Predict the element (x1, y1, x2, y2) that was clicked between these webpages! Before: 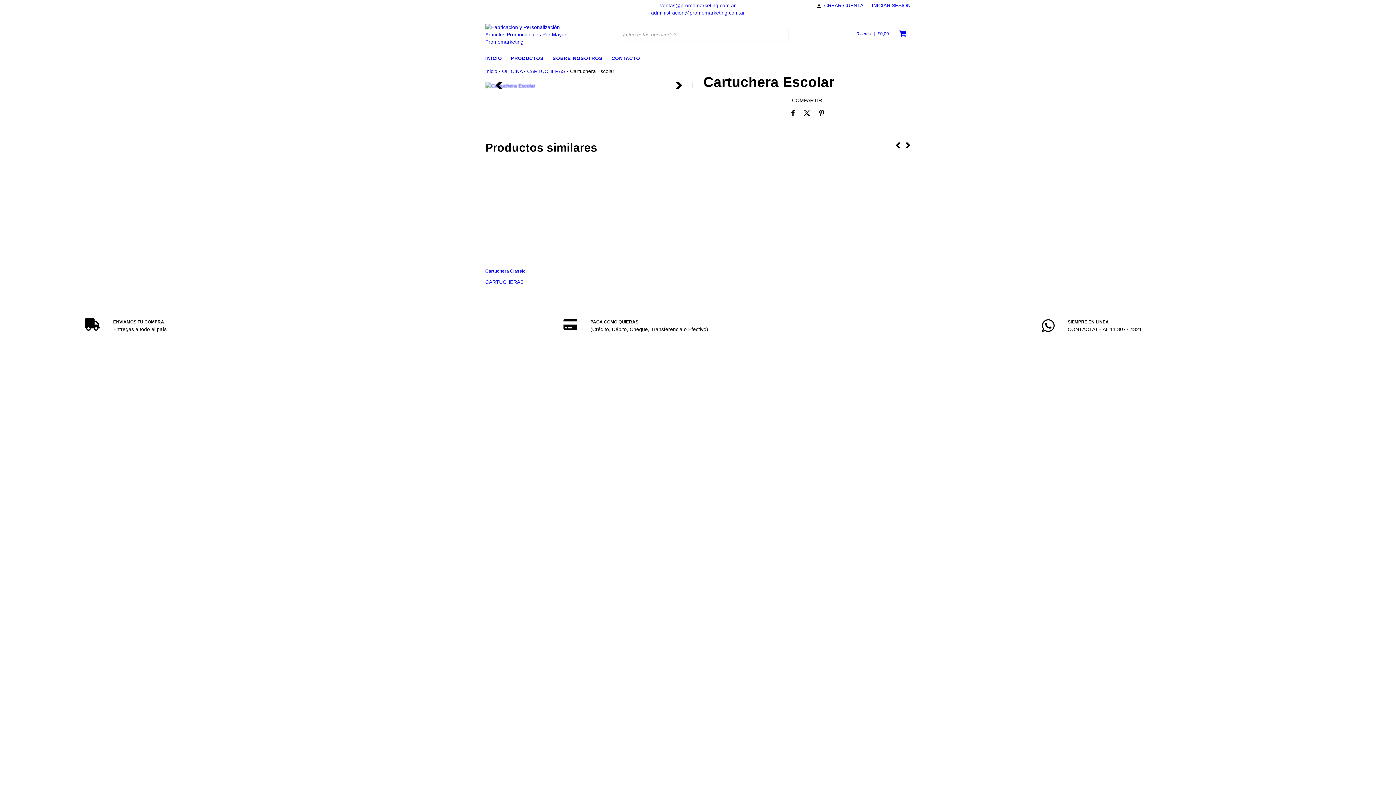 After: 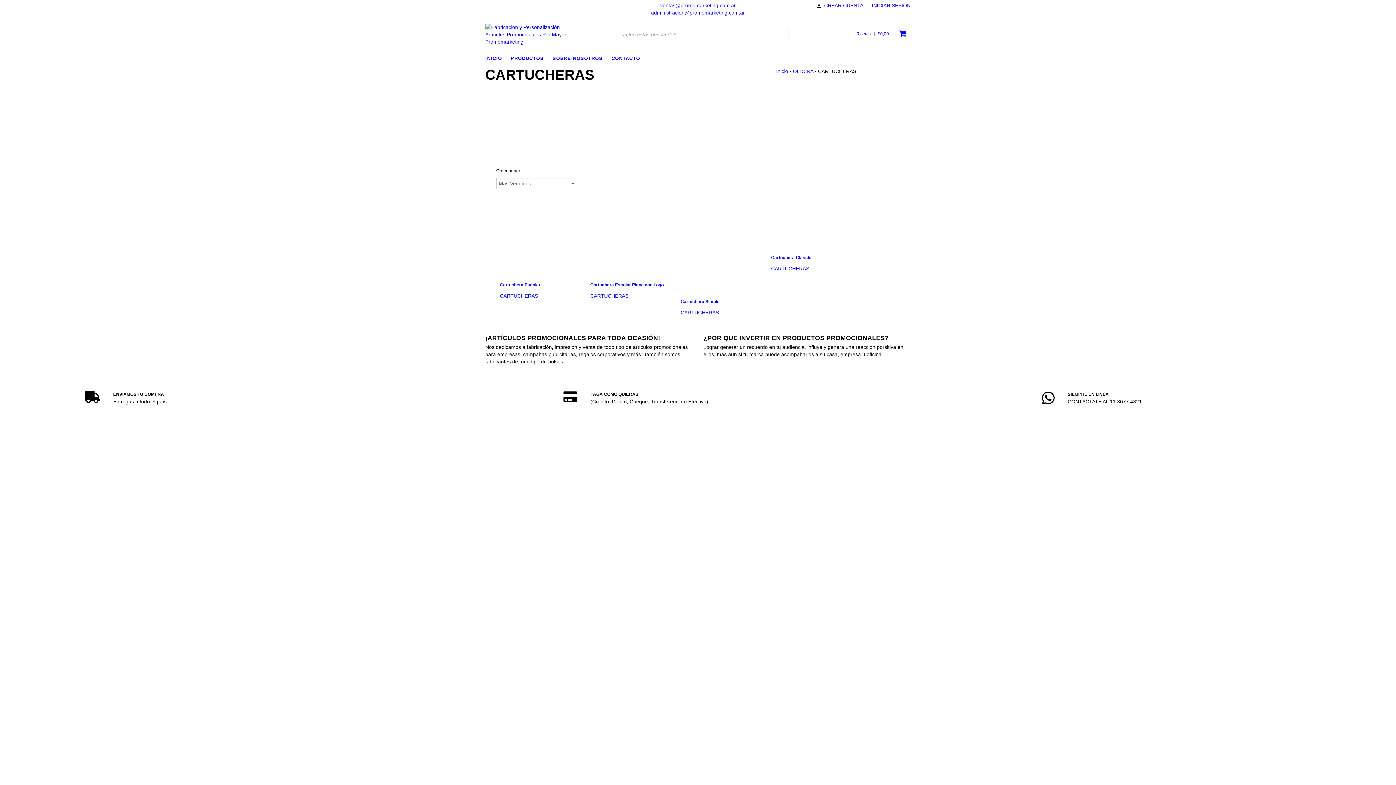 Action: label: CARTUCHERAS bbox: (485, 279, 523, 285)